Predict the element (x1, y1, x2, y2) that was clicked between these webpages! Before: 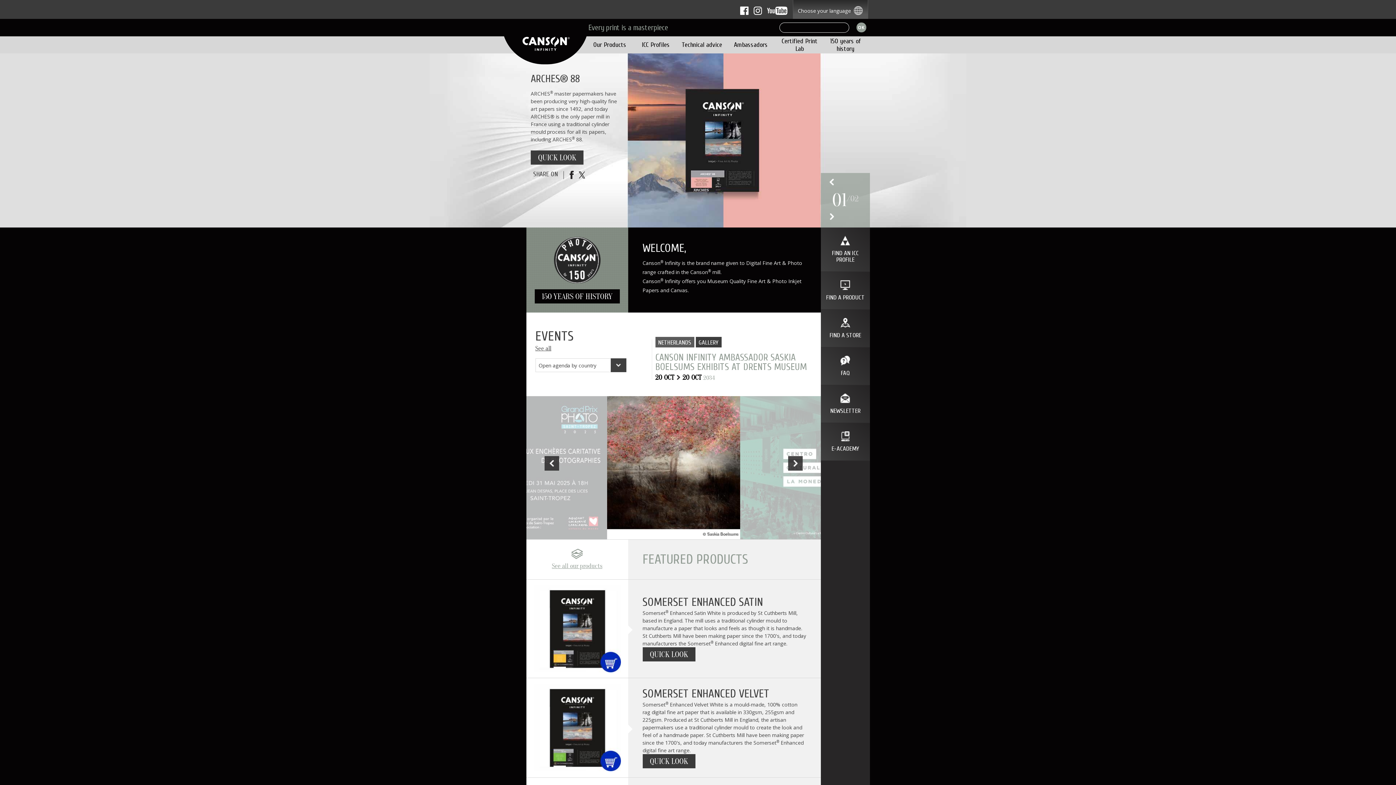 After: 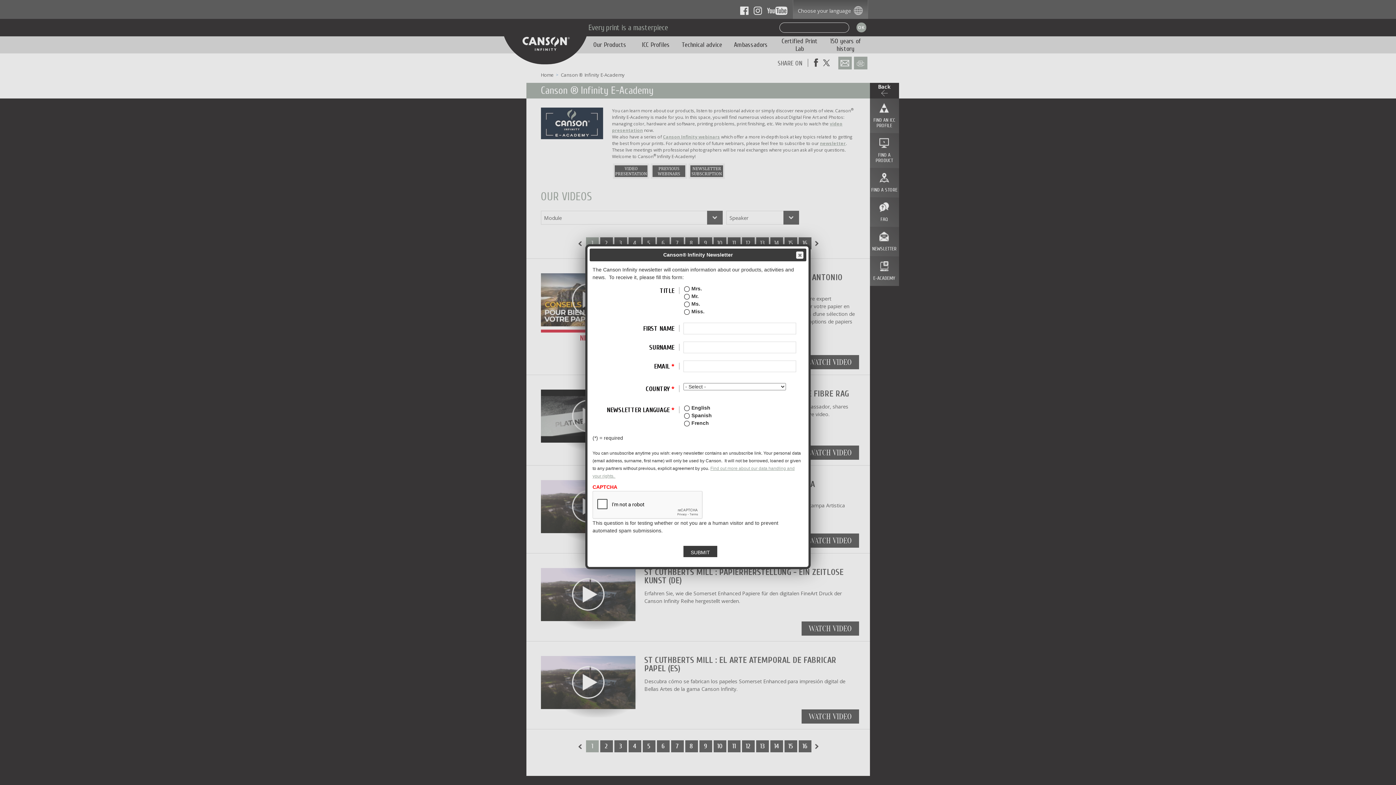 Action: bbox: (821, 423, 870, 460) label: E-ACADEMY